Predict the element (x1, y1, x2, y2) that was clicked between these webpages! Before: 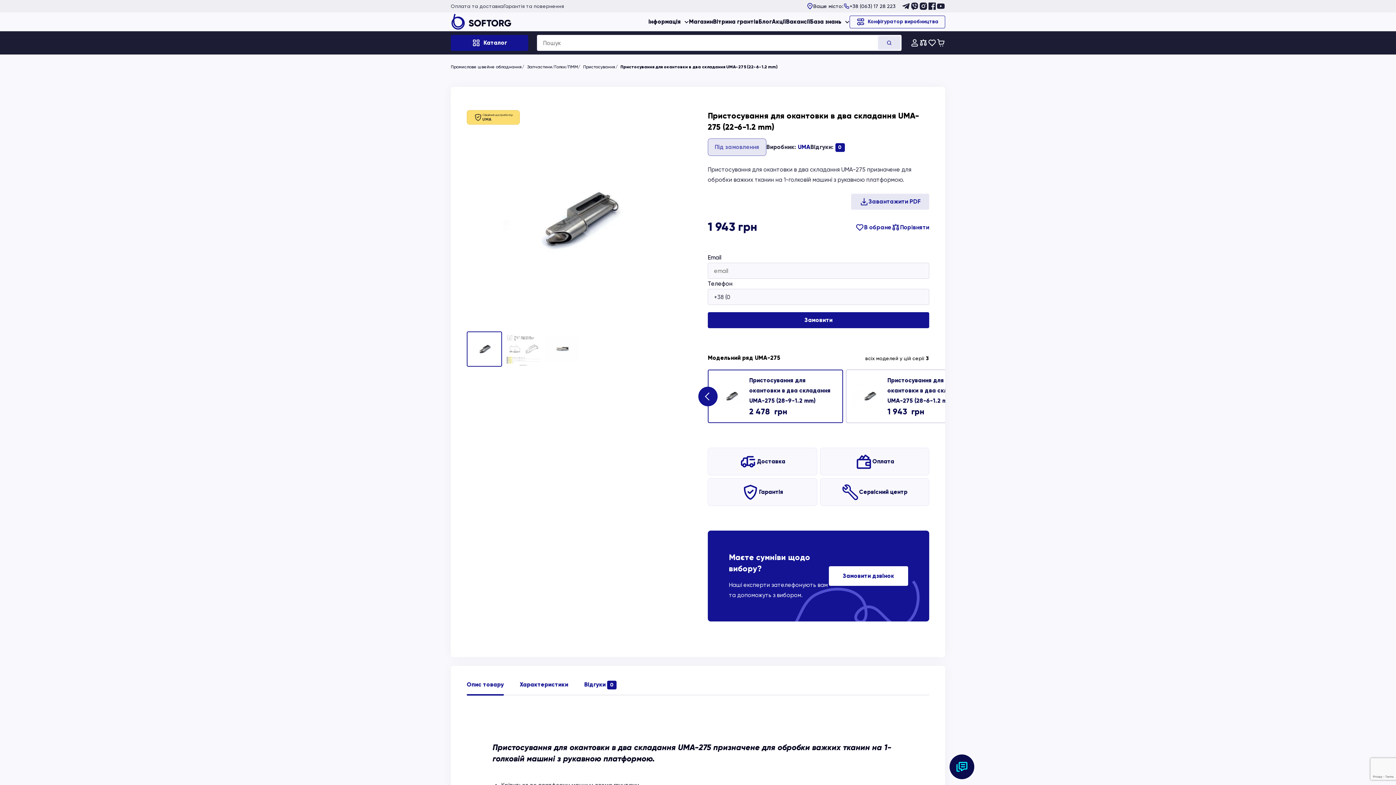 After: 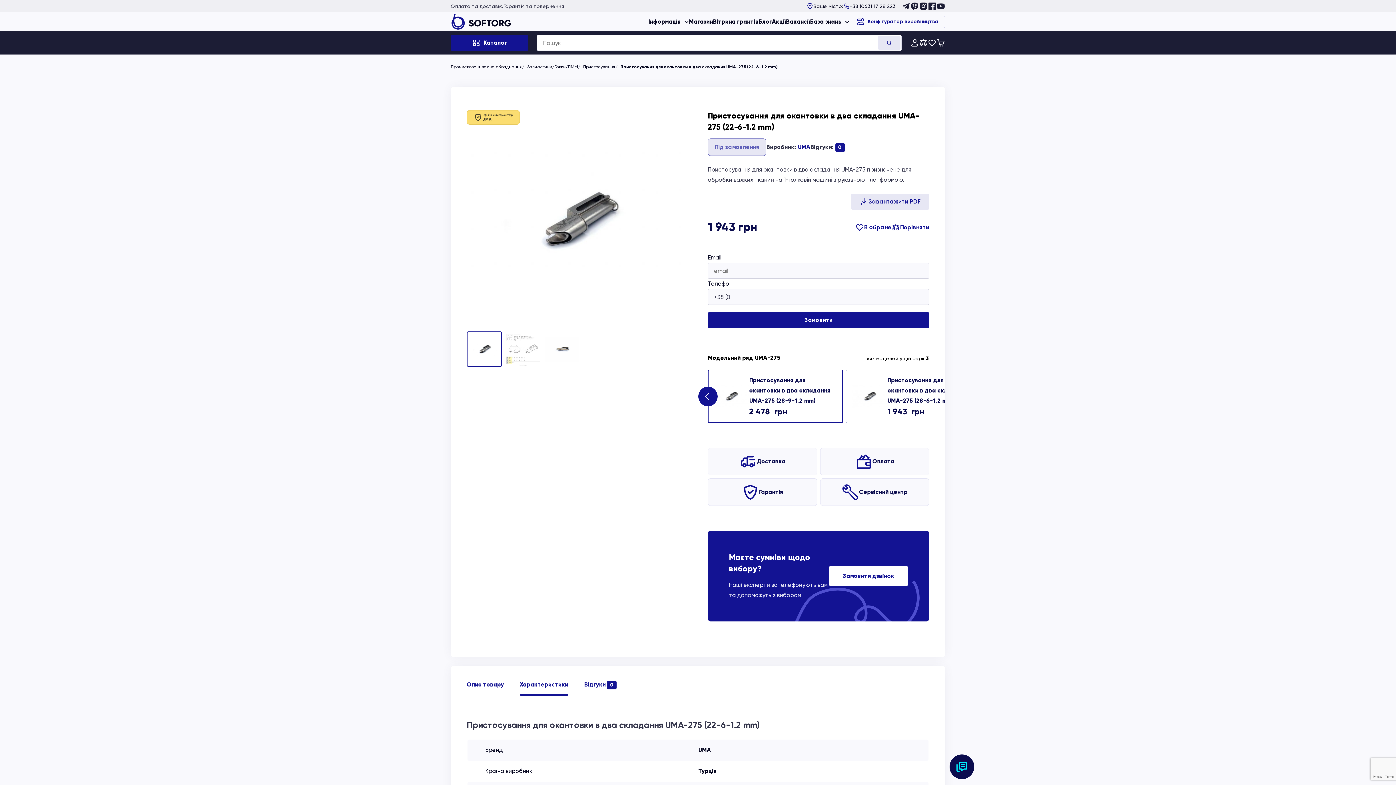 Action: bbox: (519, 674, 568, 695) label: Характеристики